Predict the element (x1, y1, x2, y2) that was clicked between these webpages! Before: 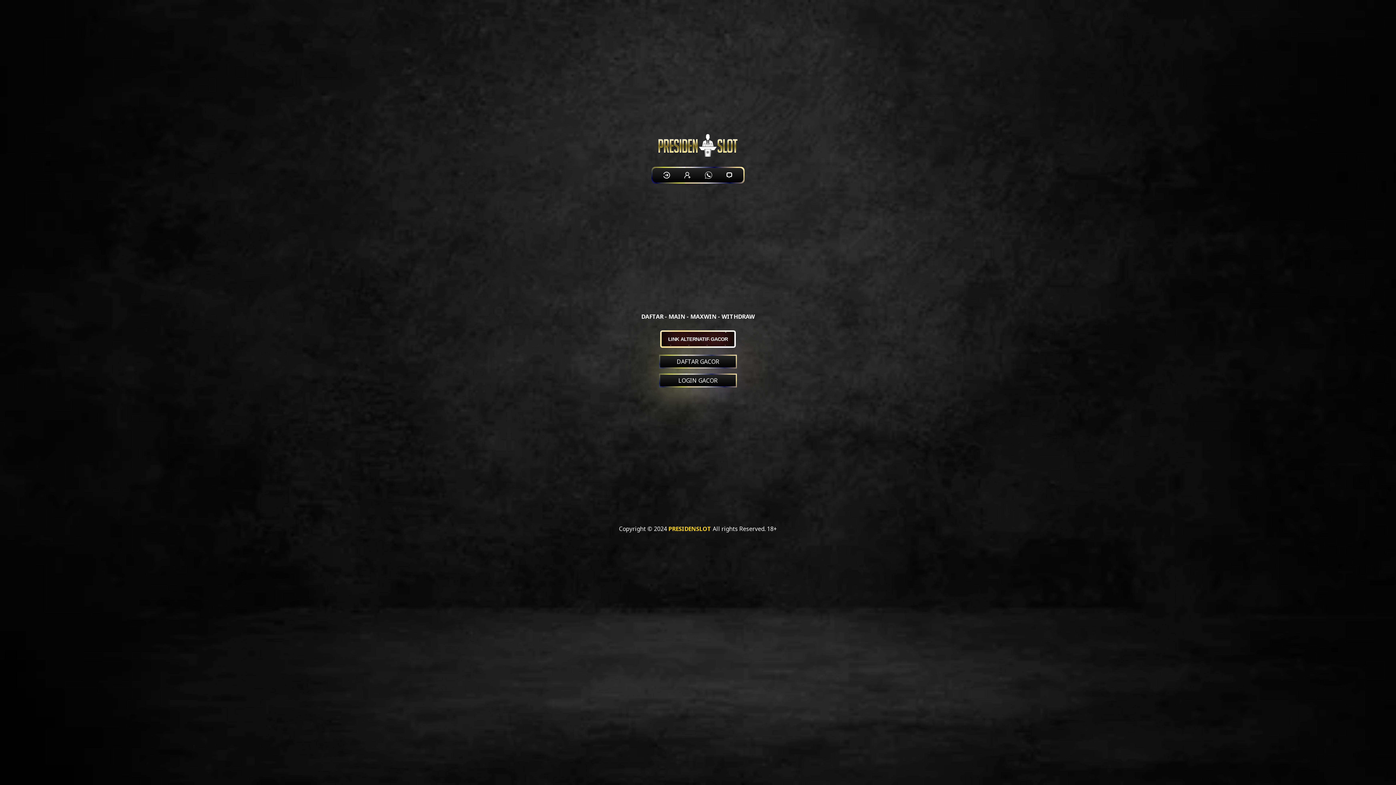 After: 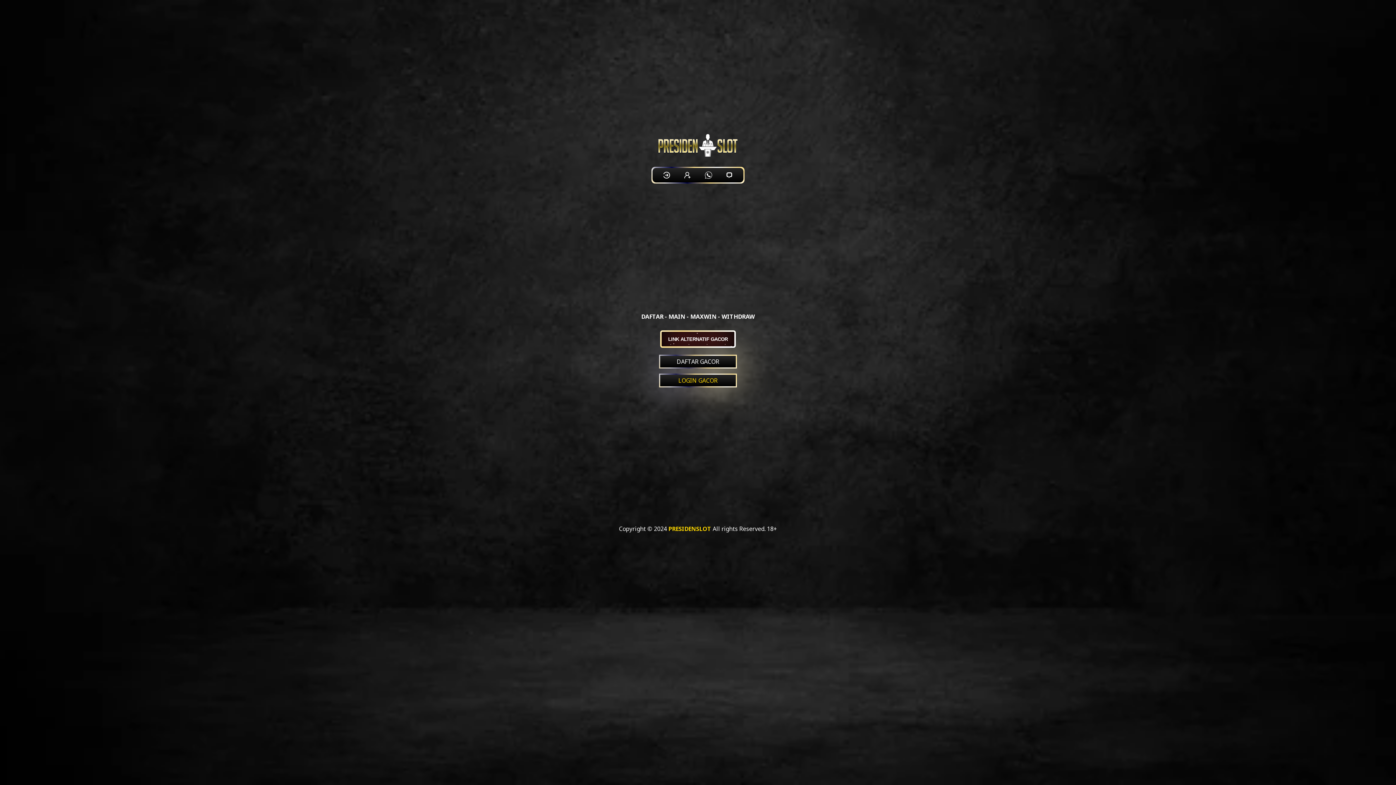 Action: label: LOGIN GACOR bbox: (660, 375, 736, 386)